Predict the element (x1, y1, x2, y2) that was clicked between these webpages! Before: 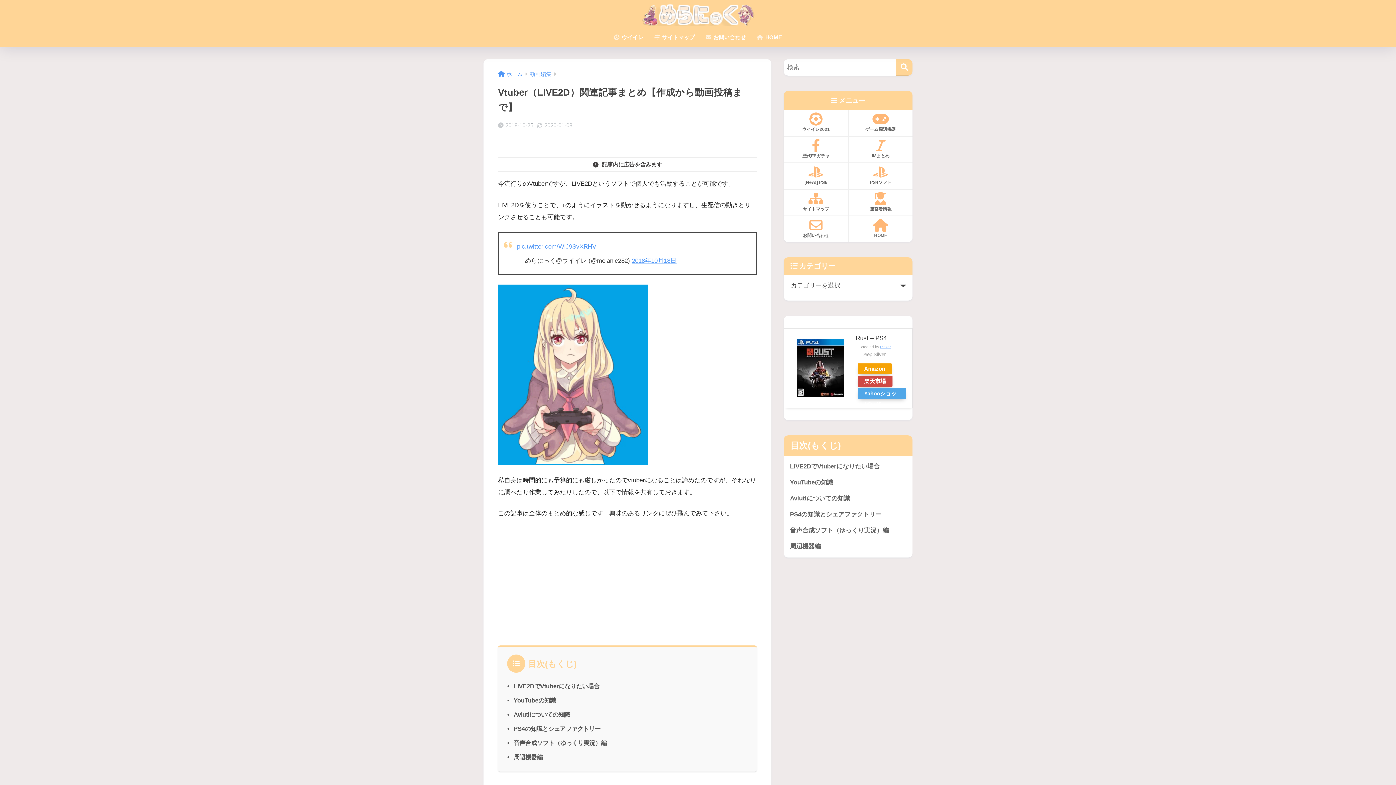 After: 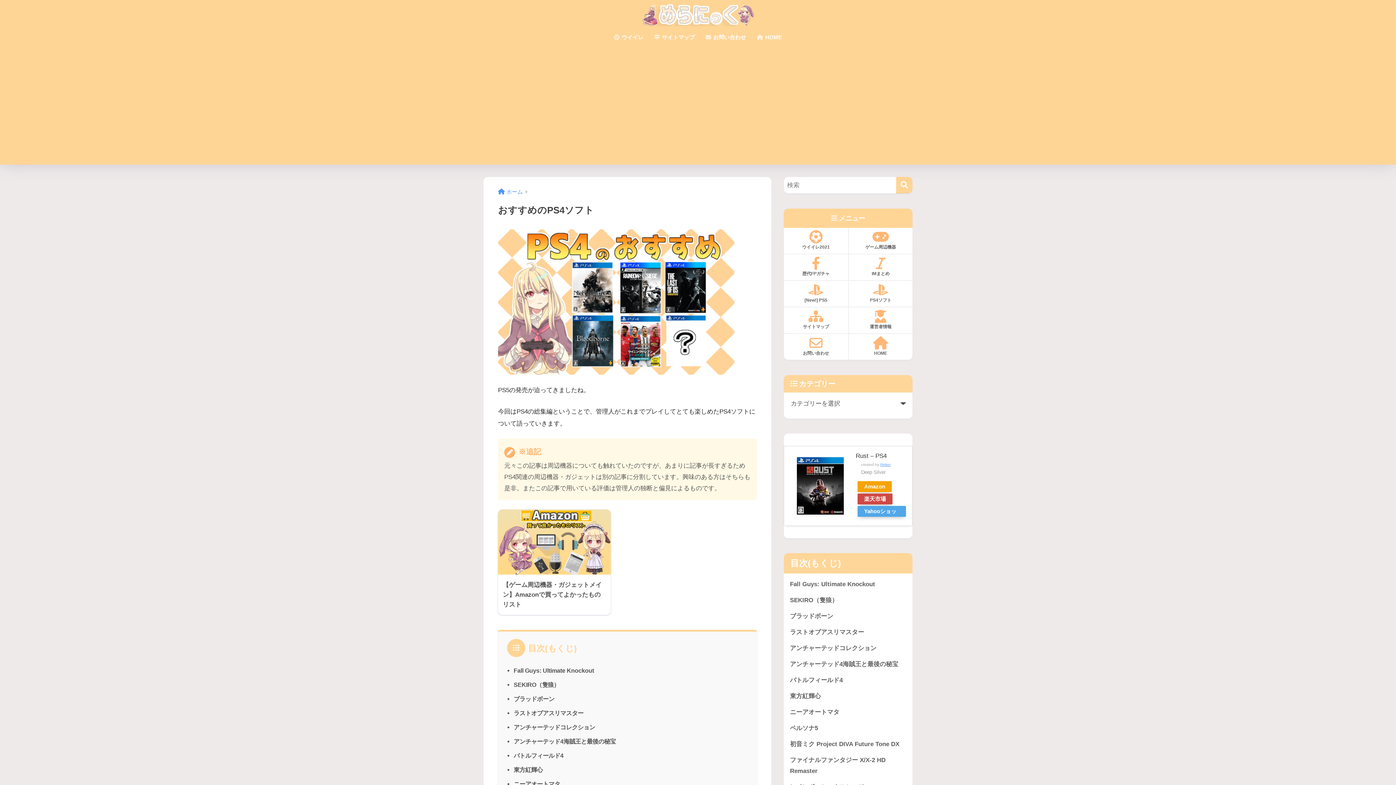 Action: label: PS4ソフト bbox: (849, 163, 912, 189)